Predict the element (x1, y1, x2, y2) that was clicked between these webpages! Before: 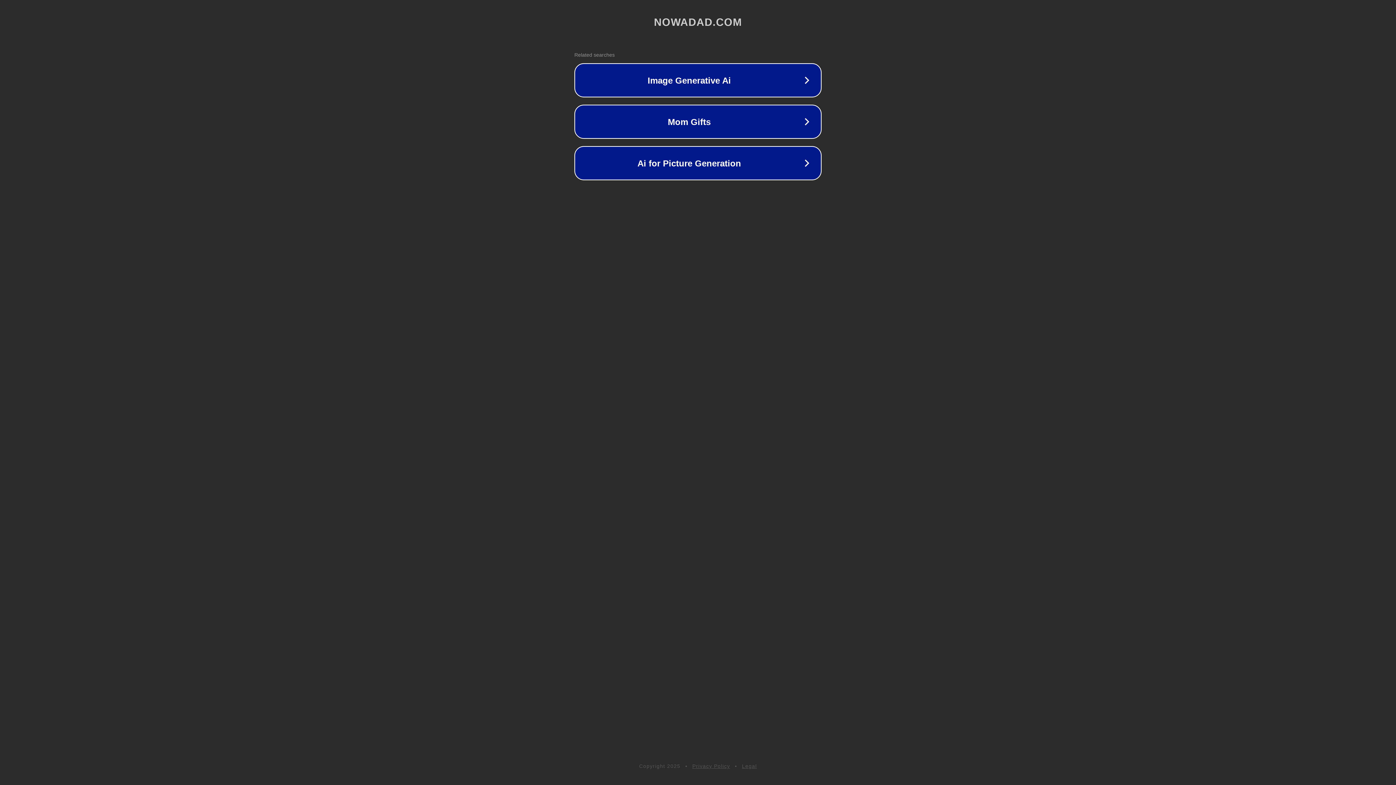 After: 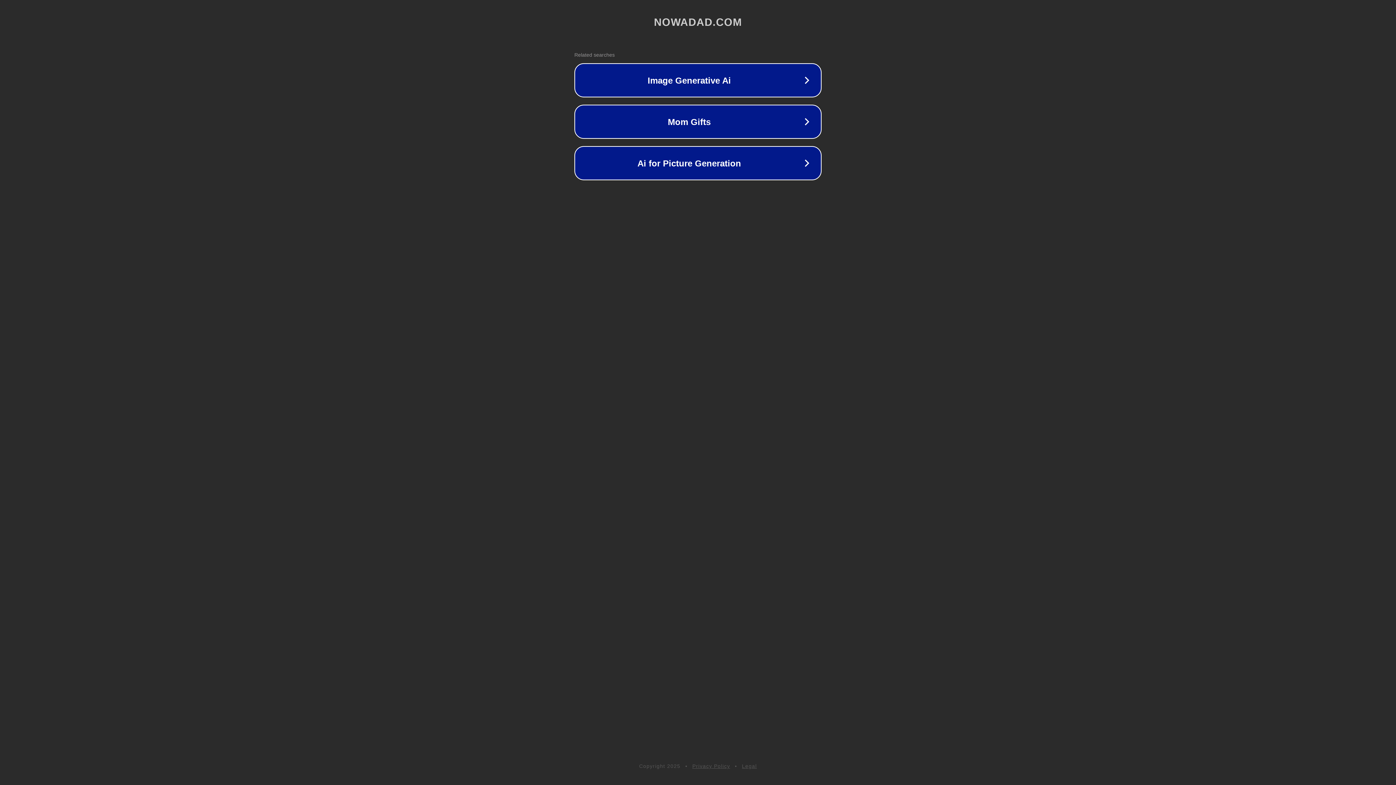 Action: label: Privacy Policy bbox: (692, 763, 730, 769)